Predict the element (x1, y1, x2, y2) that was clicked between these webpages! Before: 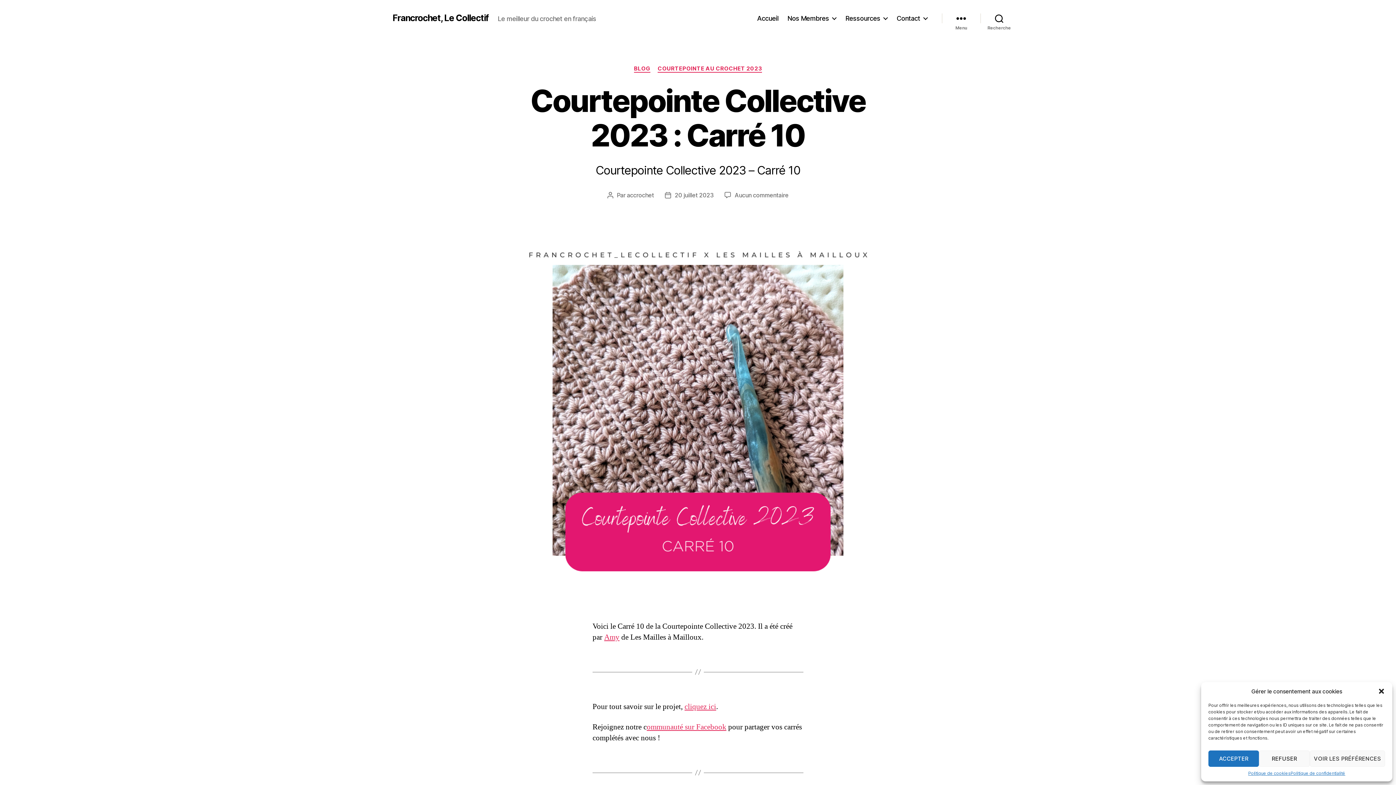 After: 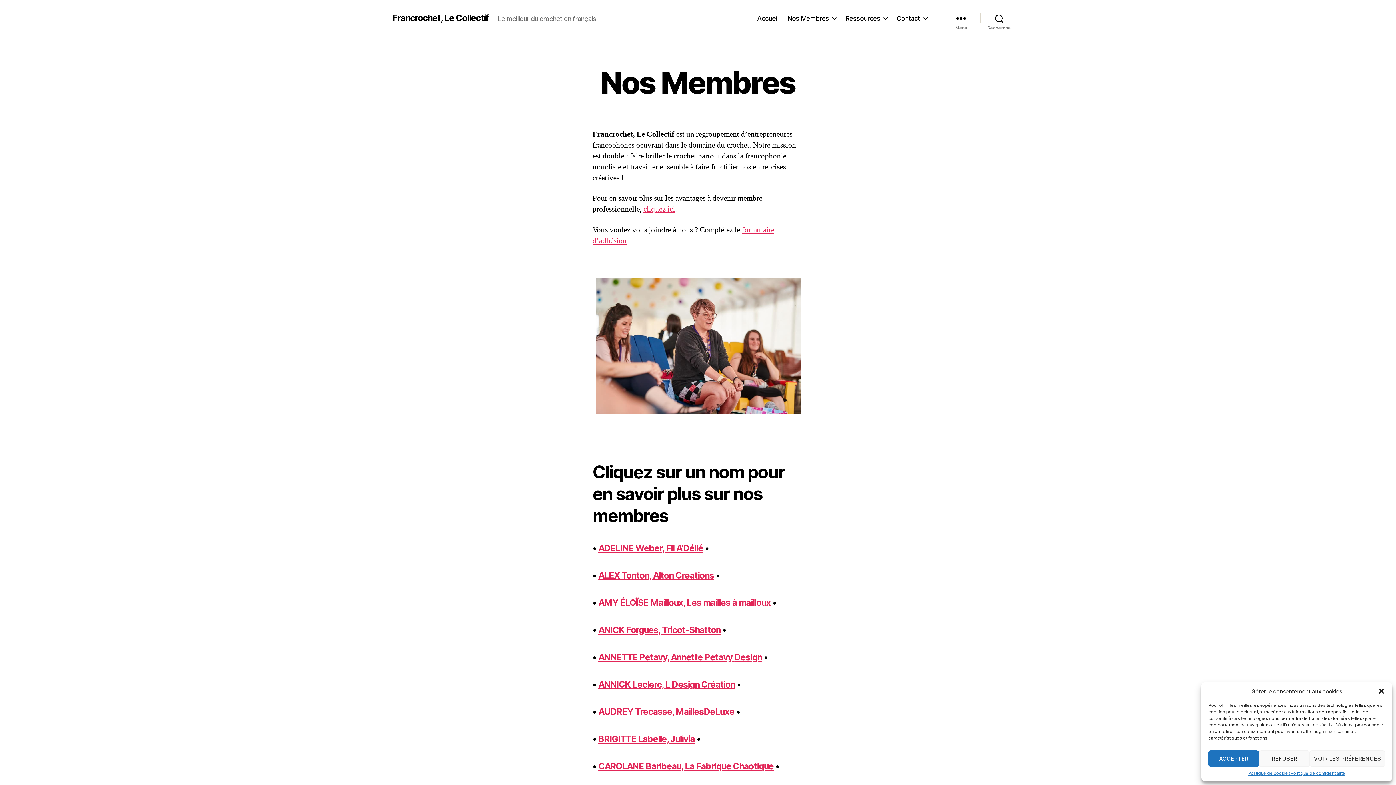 Action: label: Nos Membres bbox: (787, 14, 836, 22)